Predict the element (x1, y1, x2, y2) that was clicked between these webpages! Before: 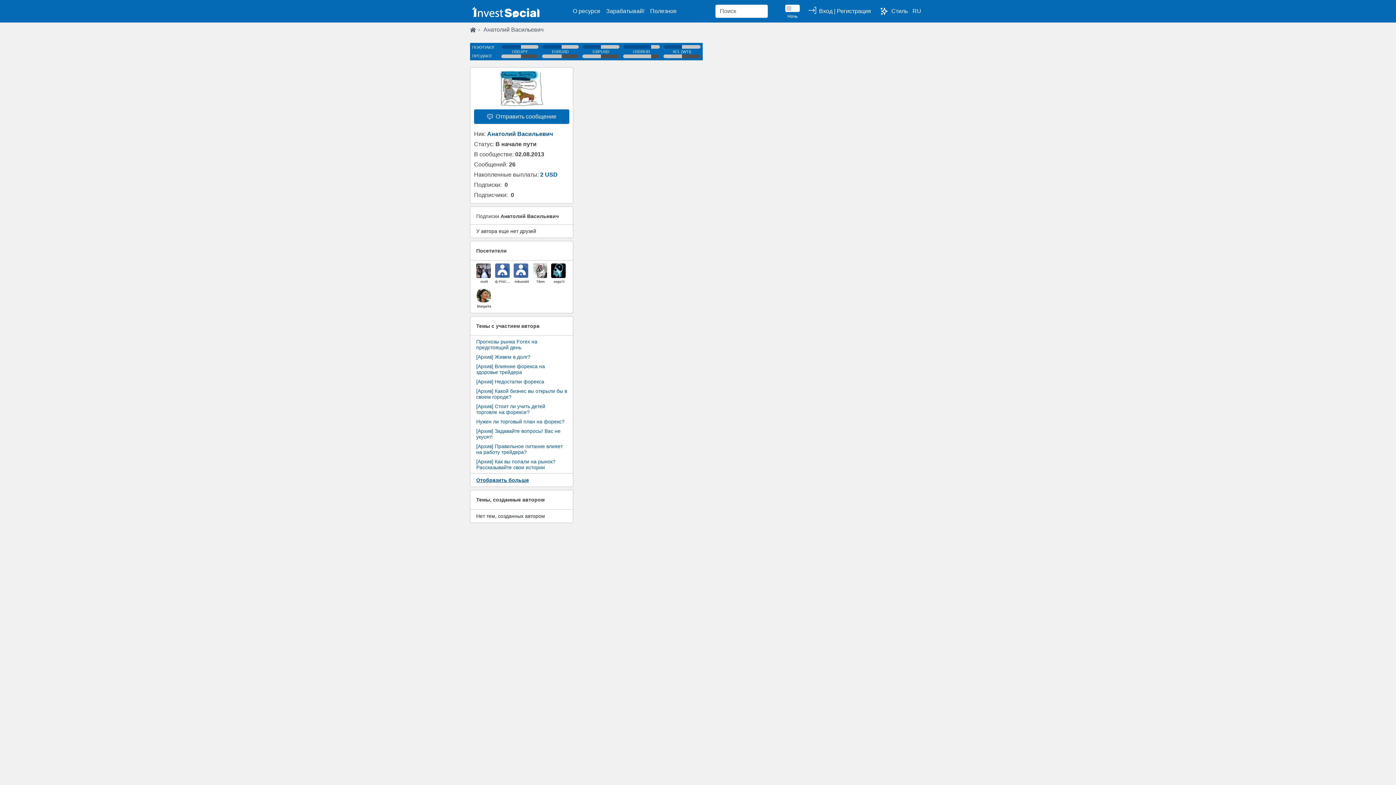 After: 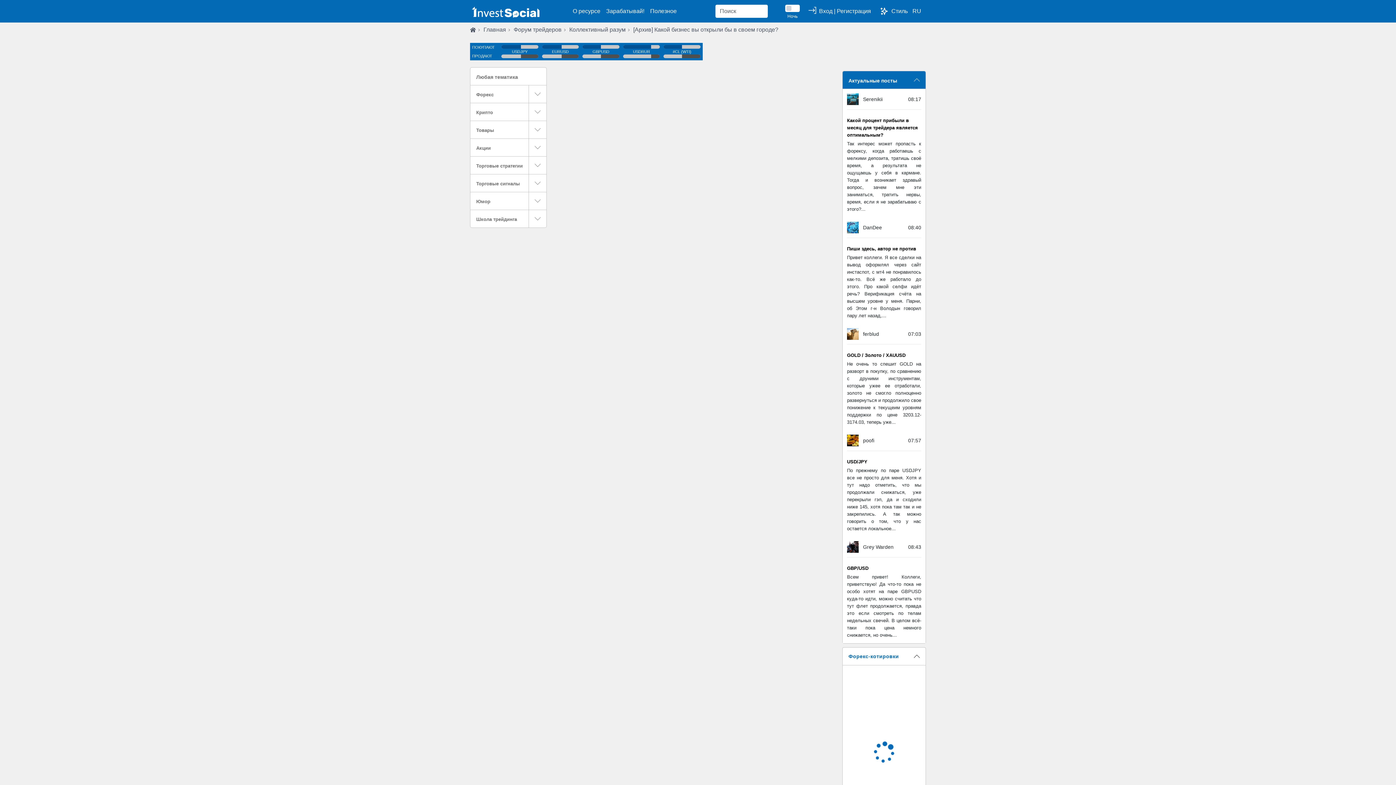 Action: bbox: (476, 388, 567, 400) label: [Архив] Какой бизнес вы открыли бы в своем городе?